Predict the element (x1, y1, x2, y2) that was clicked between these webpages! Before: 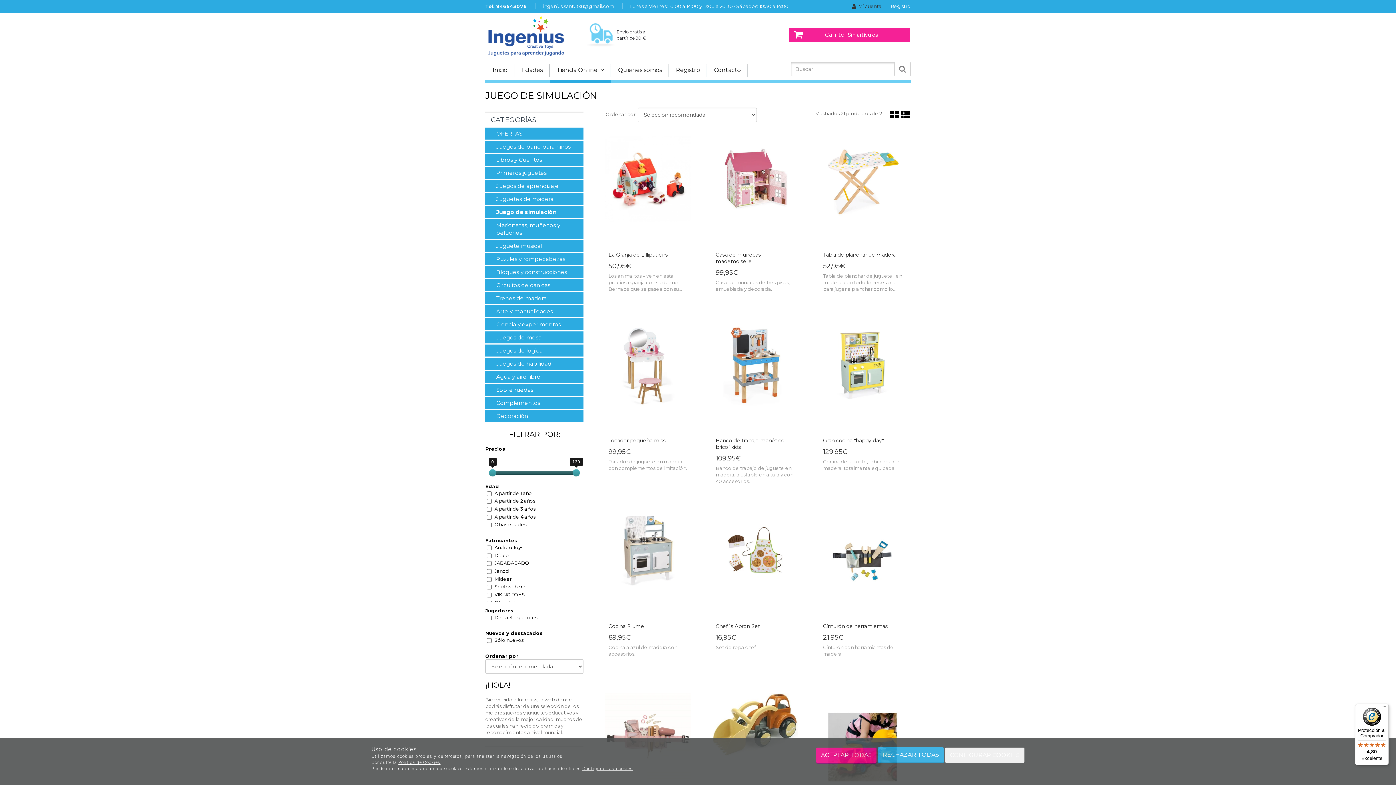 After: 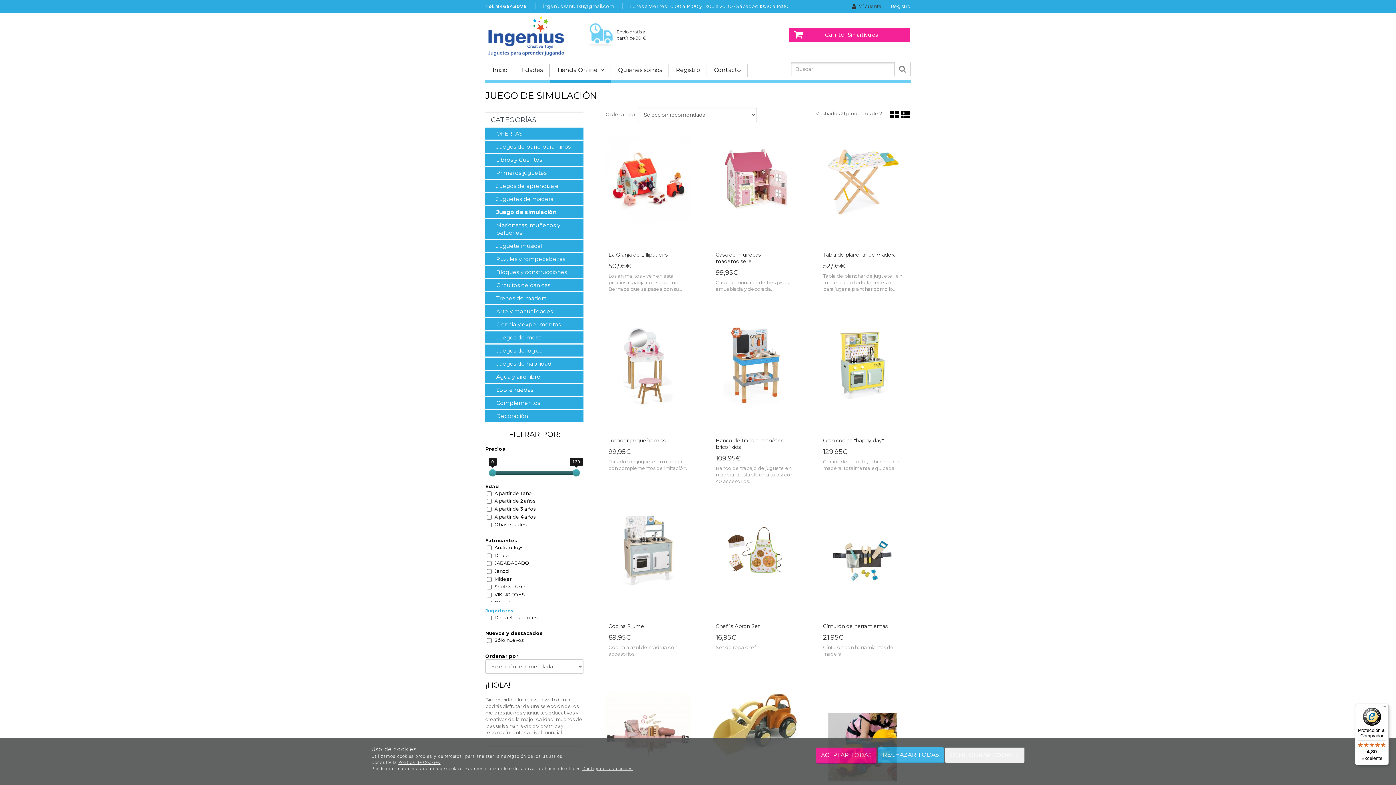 Action: bbox: (485, 607, 513, 613) label: Jugadores